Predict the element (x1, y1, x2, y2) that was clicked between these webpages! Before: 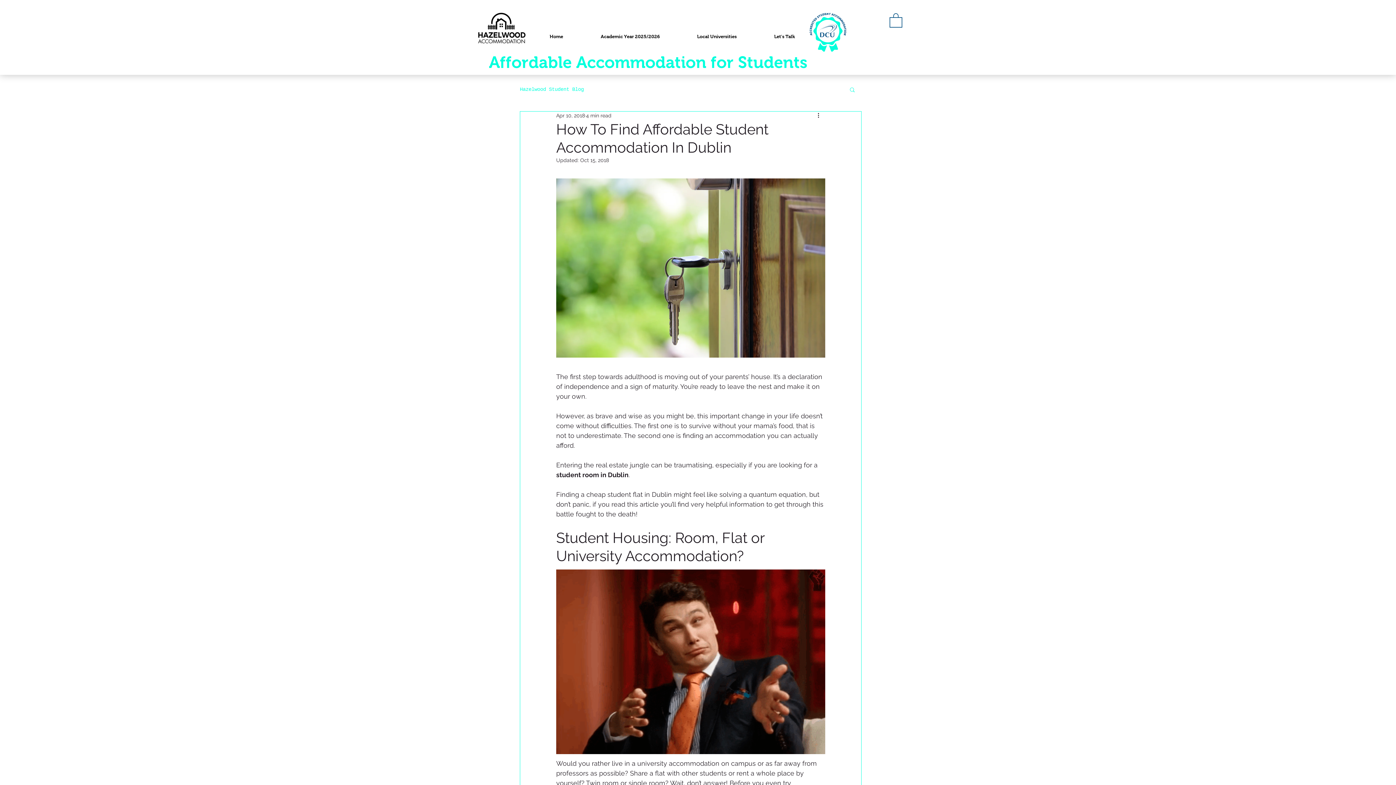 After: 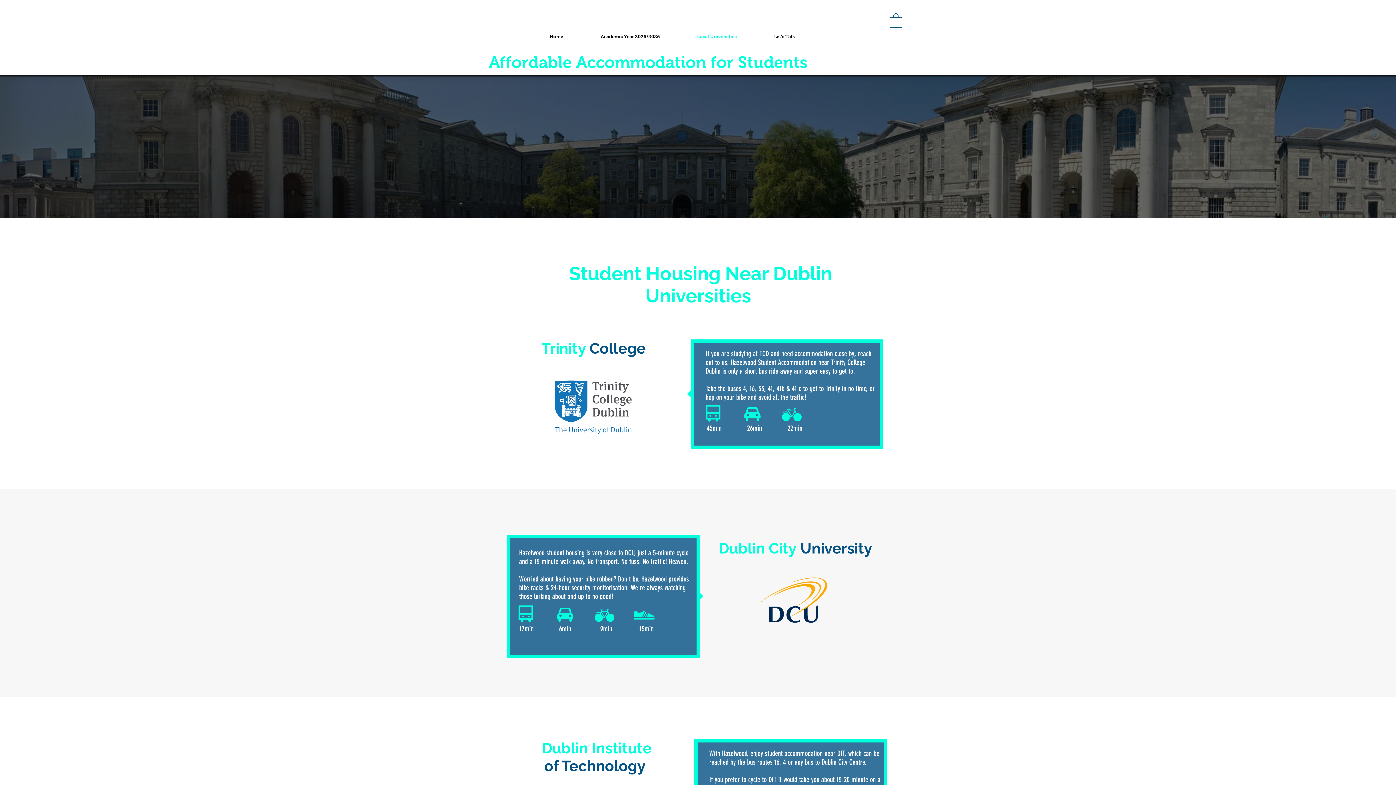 Action: label: Local Universities bbox: (678, 25, 755, 47)